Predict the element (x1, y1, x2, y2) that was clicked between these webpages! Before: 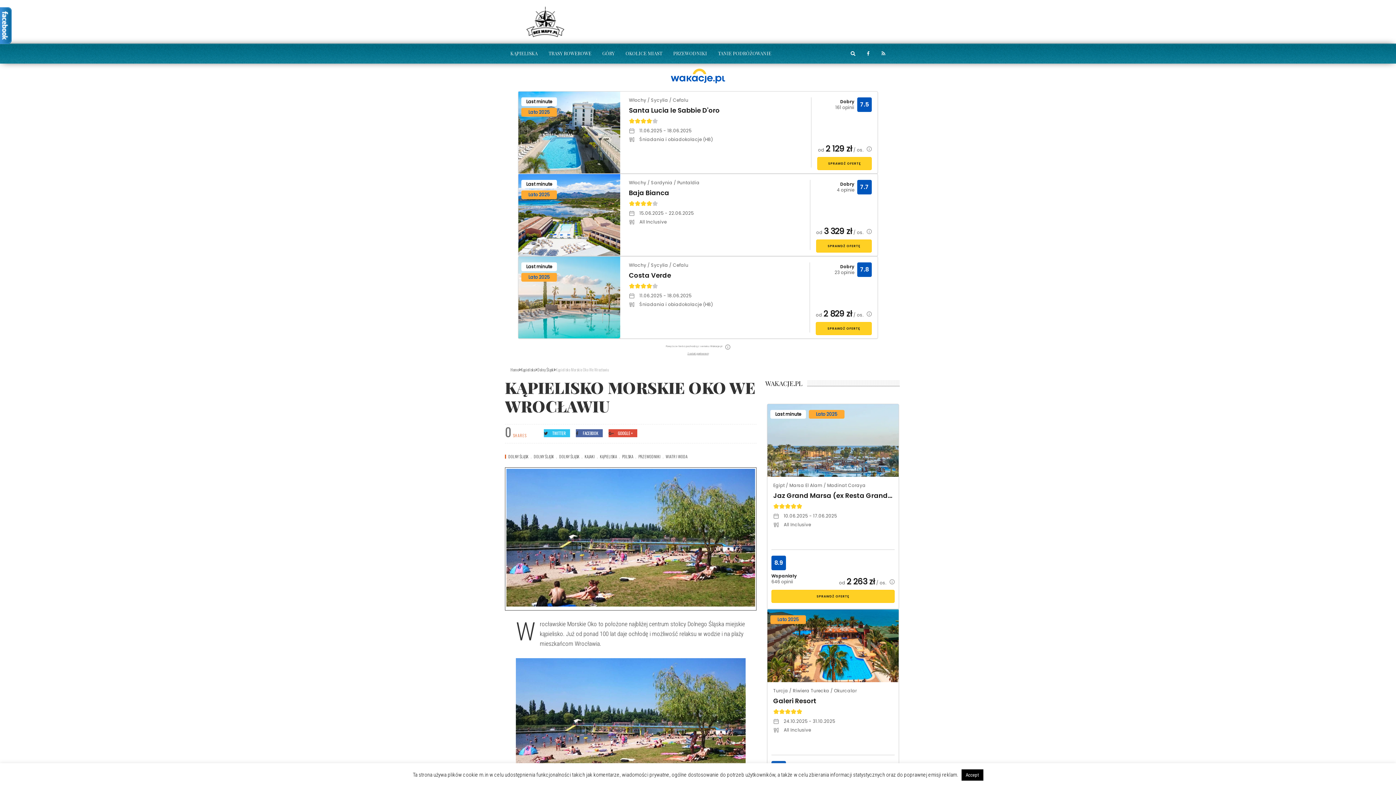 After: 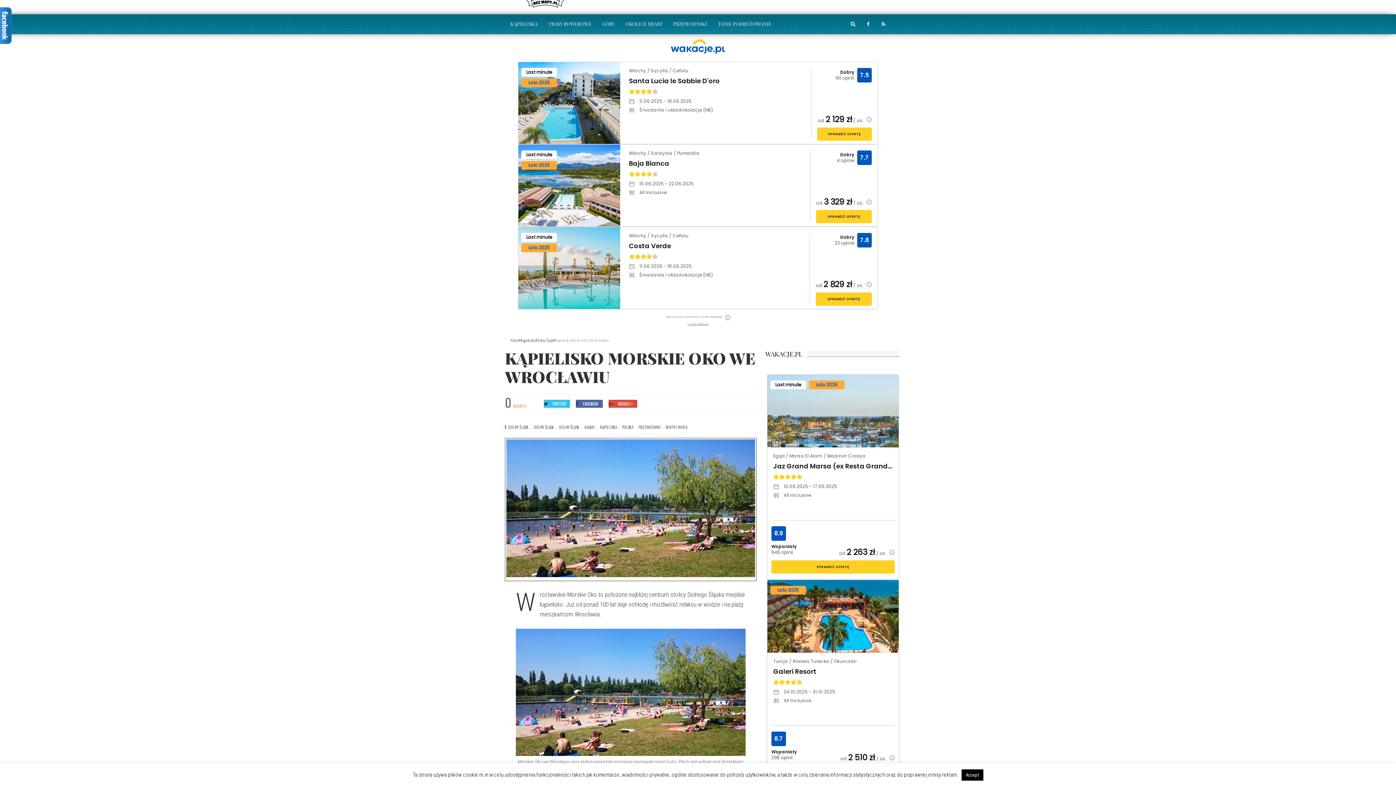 Action: bbox: (767, 609, 899, 814) label: Lato 2025

Turcja / Riwiera Turecka / Okurcalar

Galeri Resort

24.10.2025 - 31.10.2025
All Inclusive
Wspaniały

298 opinii

8.7

od 2 510 zł / os.

SPRAWDŹ OFERTĘ